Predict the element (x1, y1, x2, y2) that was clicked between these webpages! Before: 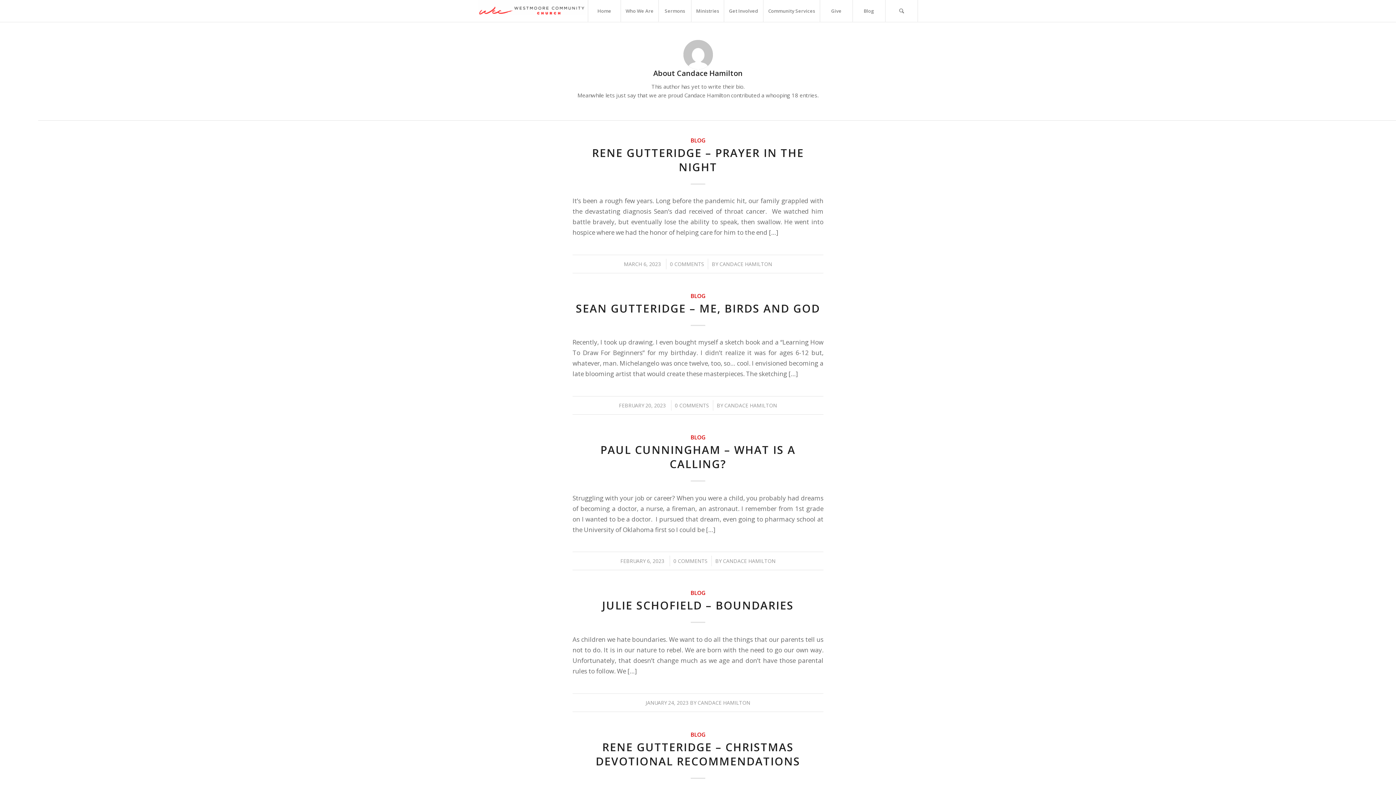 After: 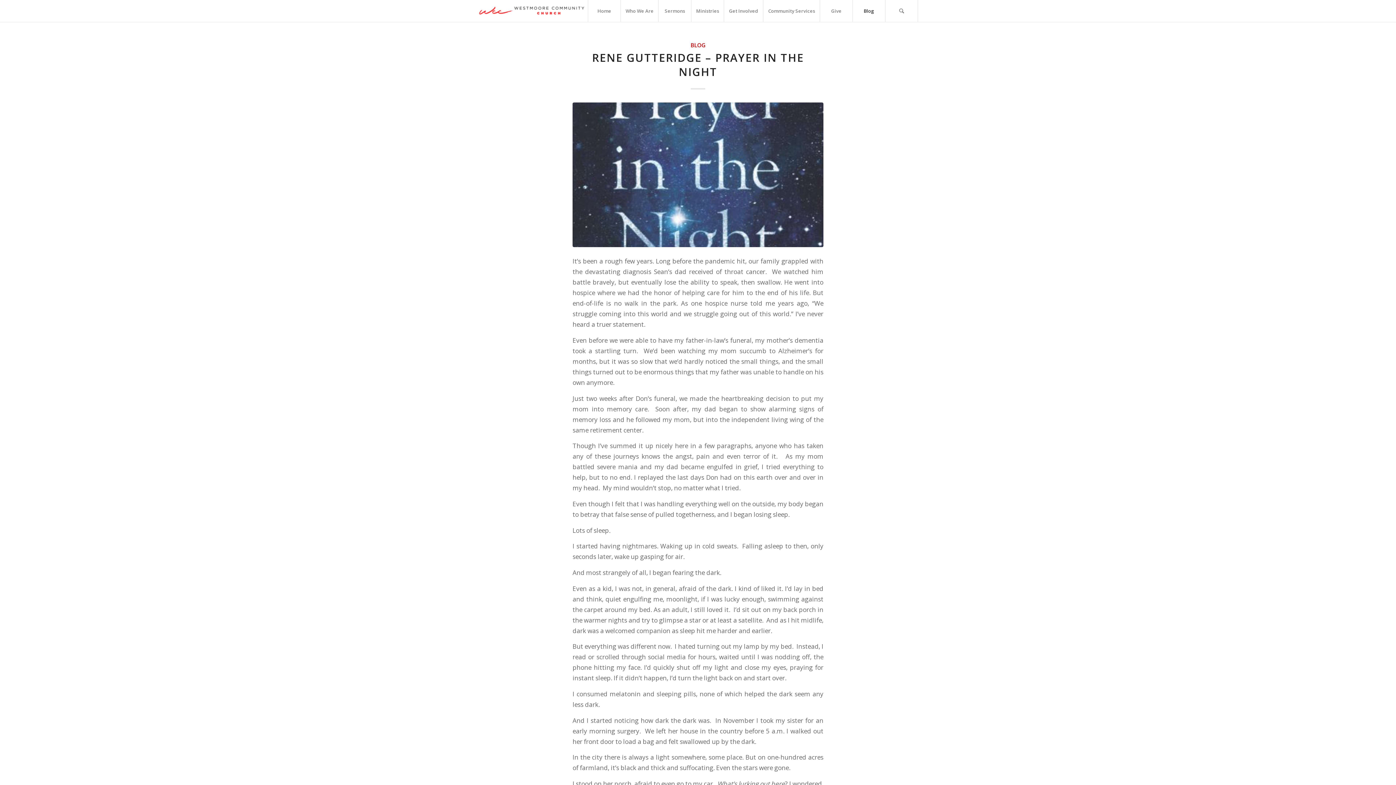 Action: label: Blog bbox: (852, 0, 885, 21)